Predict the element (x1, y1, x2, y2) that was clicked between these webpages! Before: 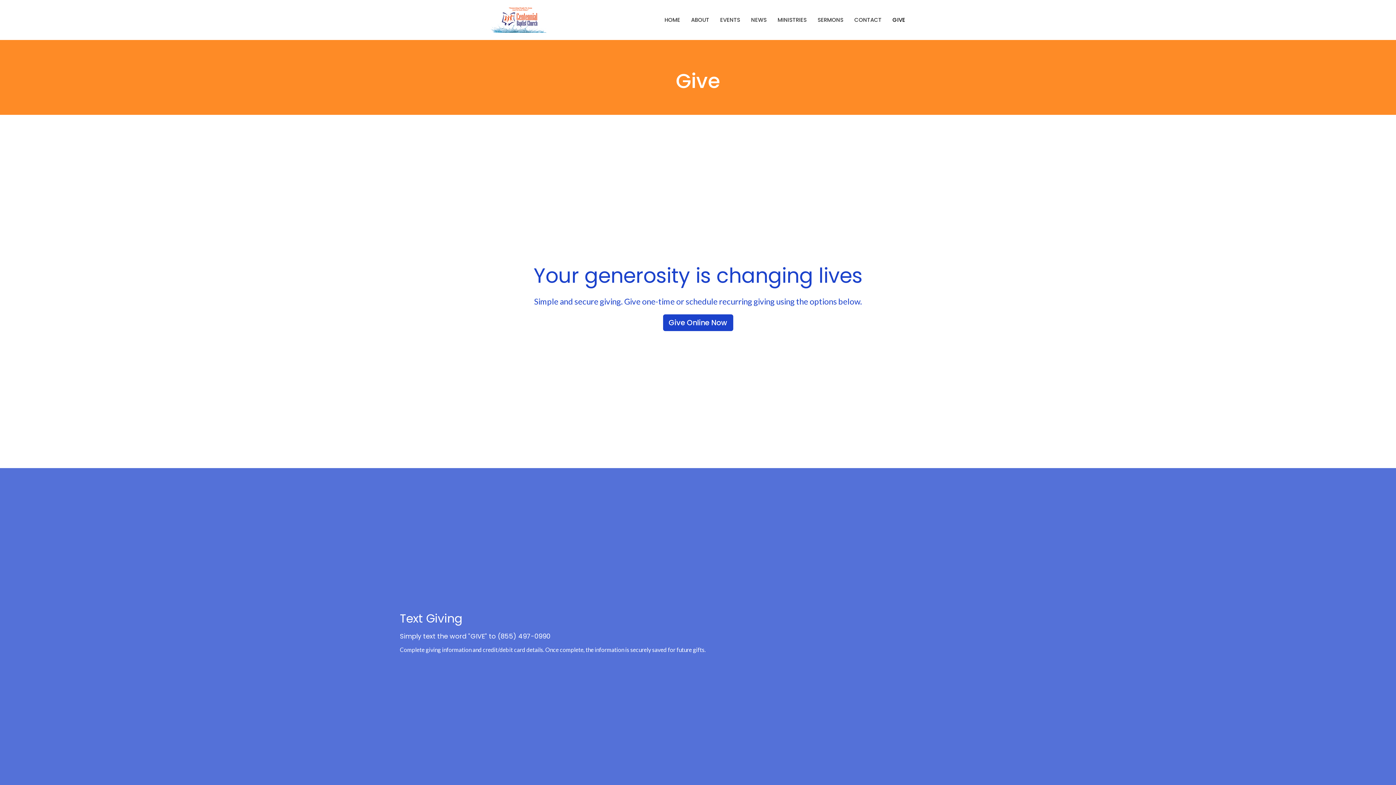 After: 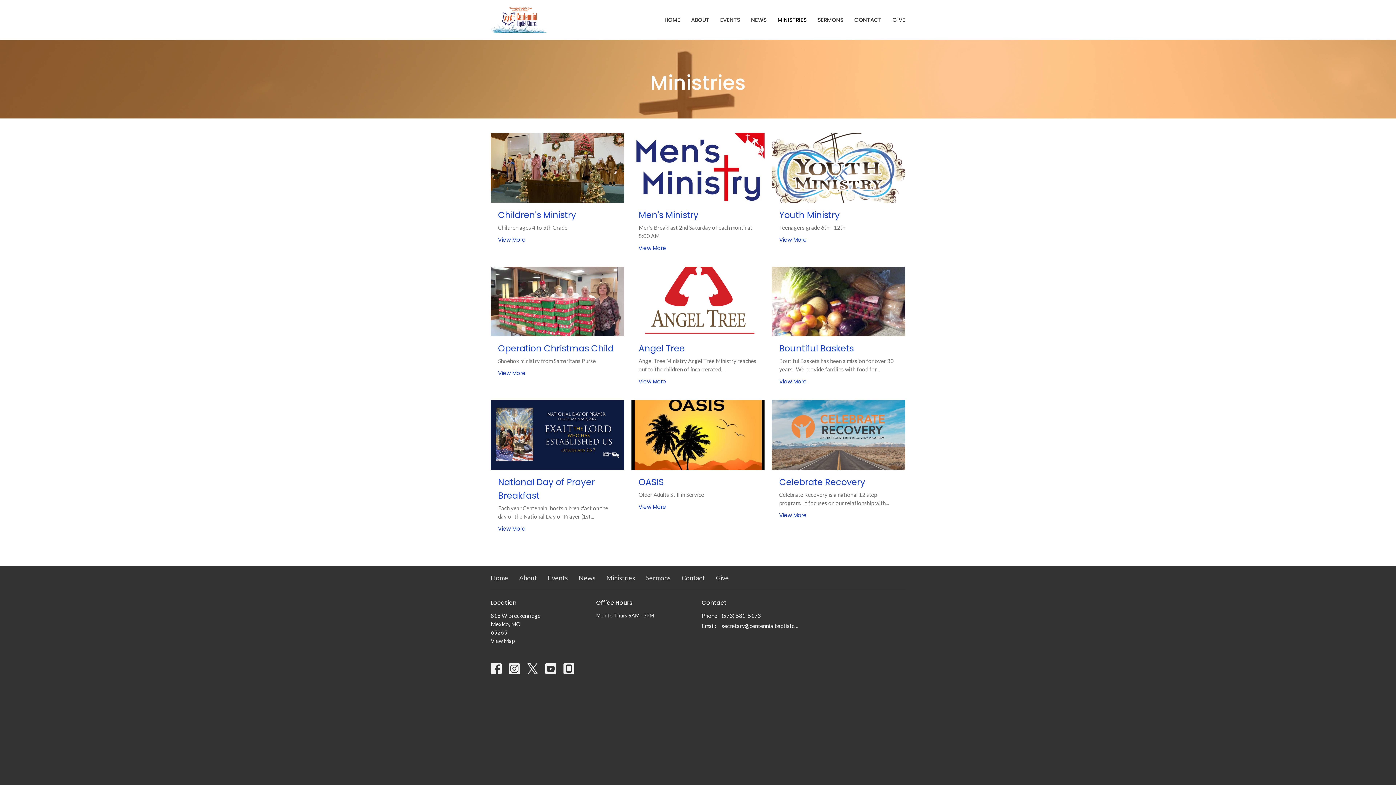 Action: bbox: (777, 13, 806, 25) label: MINISTRIES